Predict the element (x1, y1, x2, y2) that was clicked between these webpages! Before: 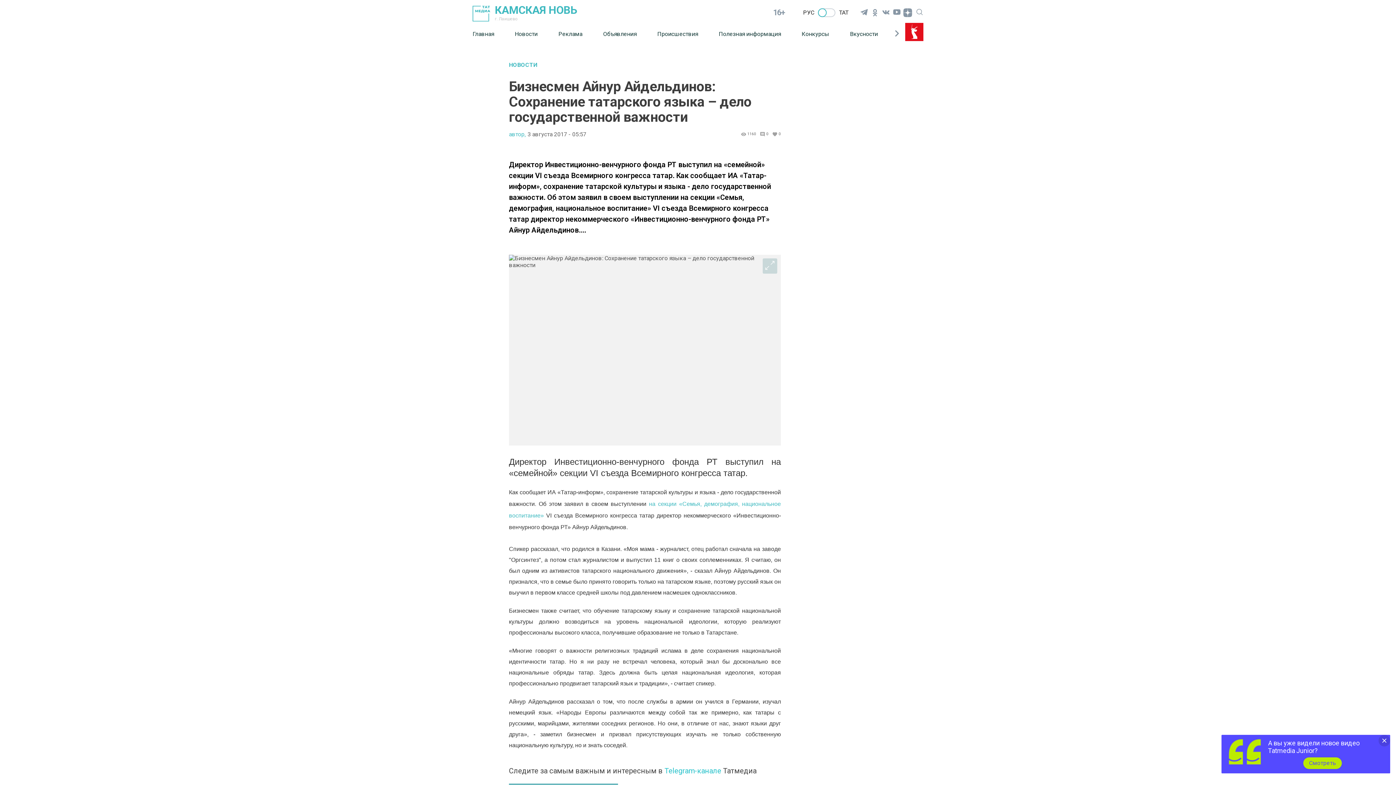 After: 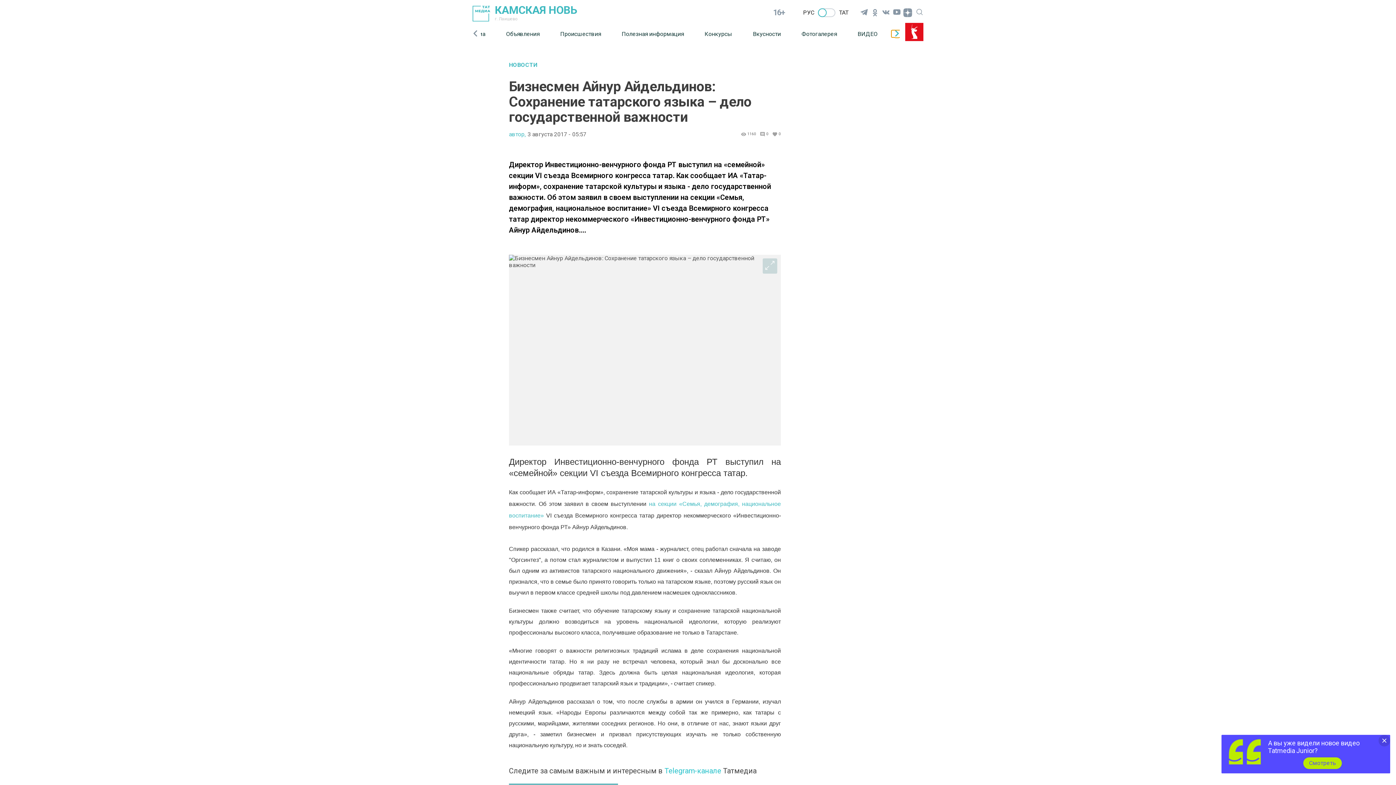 Action: bbox: (891, 30, 900, 37)